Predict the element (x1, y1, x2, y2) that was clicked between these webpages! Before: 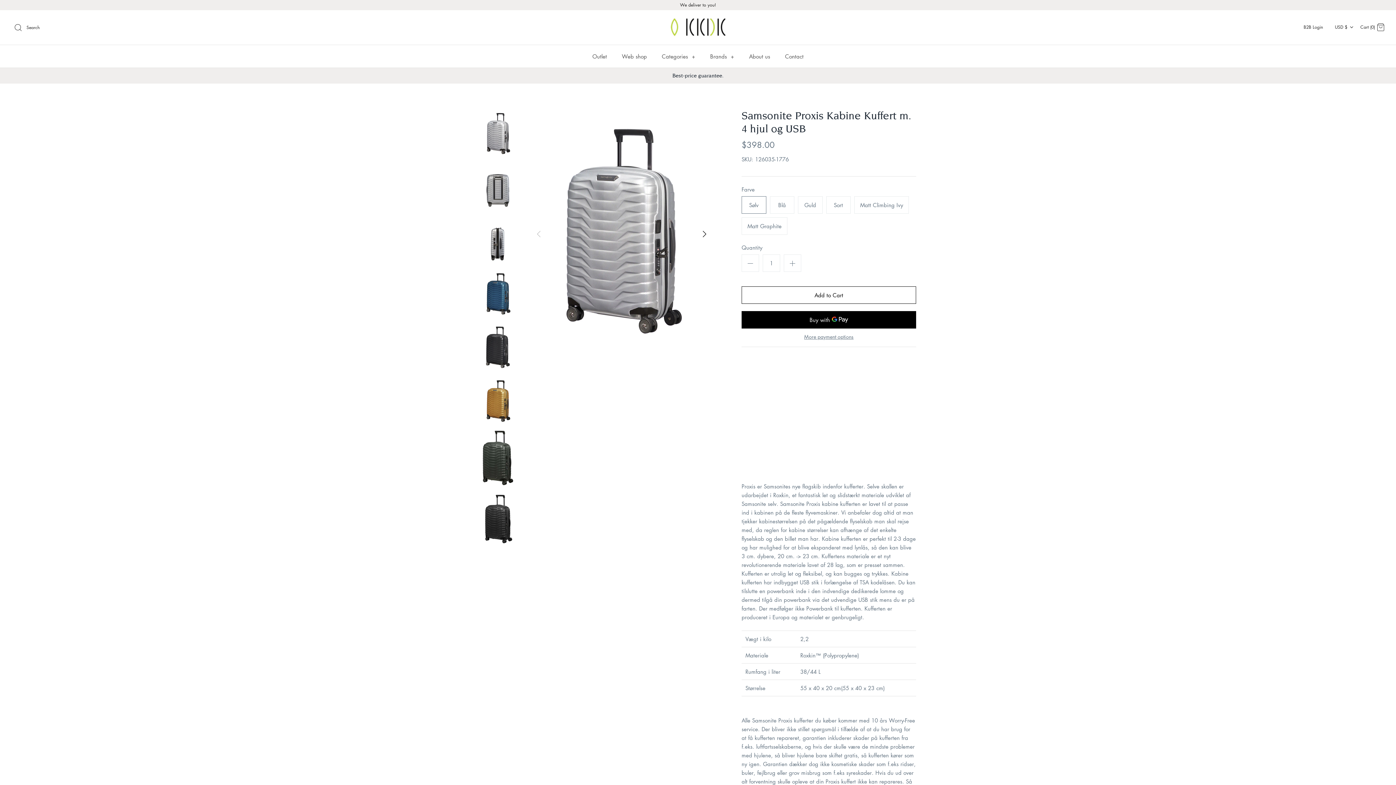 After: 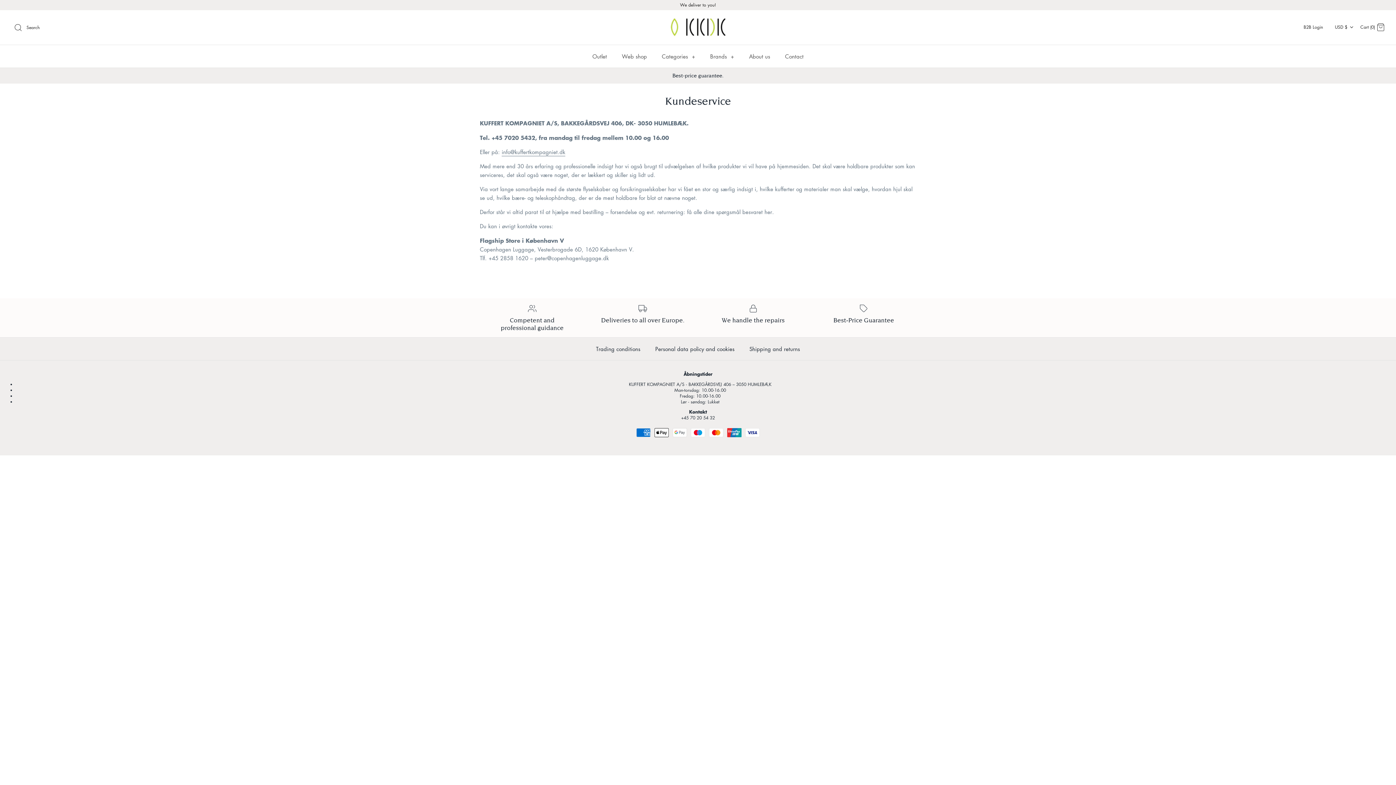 Action: label: Contact bbox: (778, 45, 810, 67)